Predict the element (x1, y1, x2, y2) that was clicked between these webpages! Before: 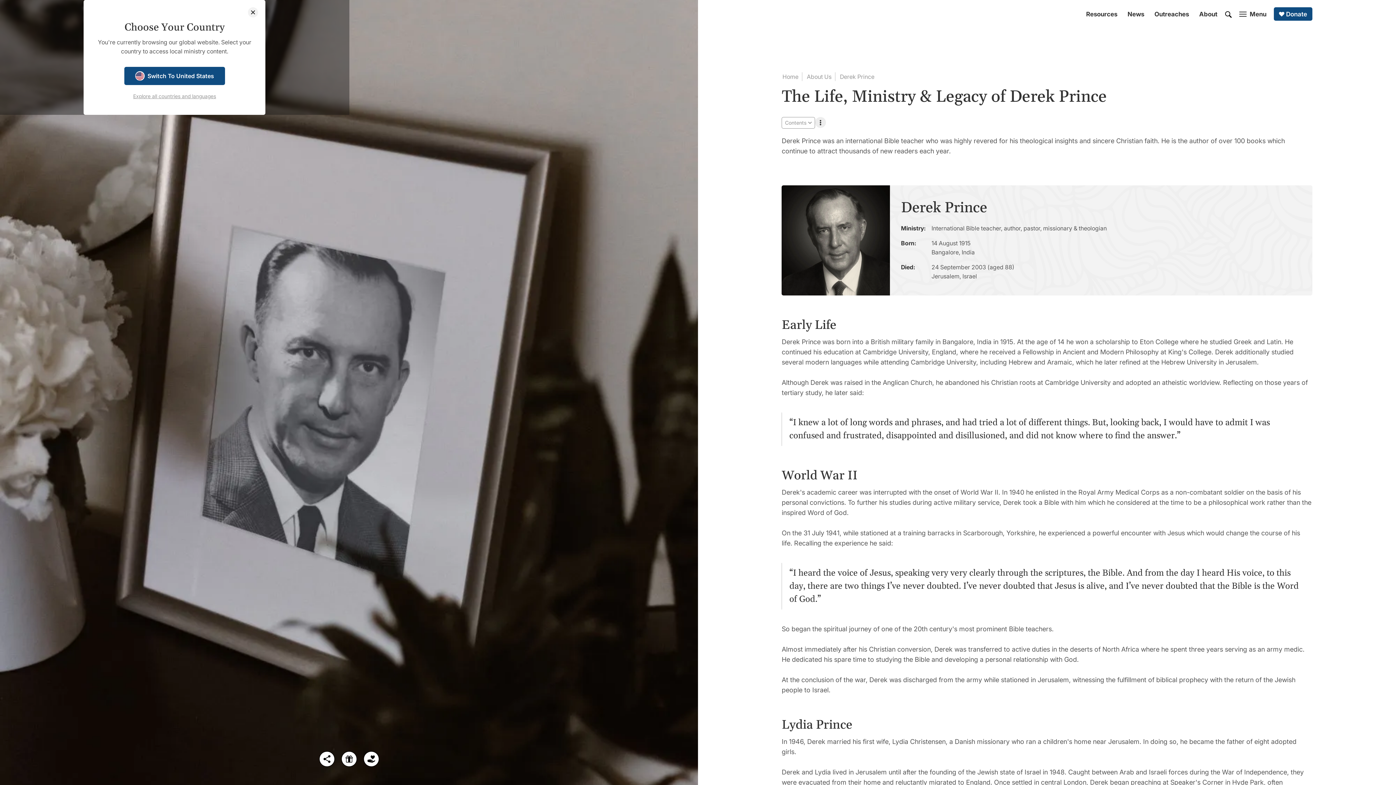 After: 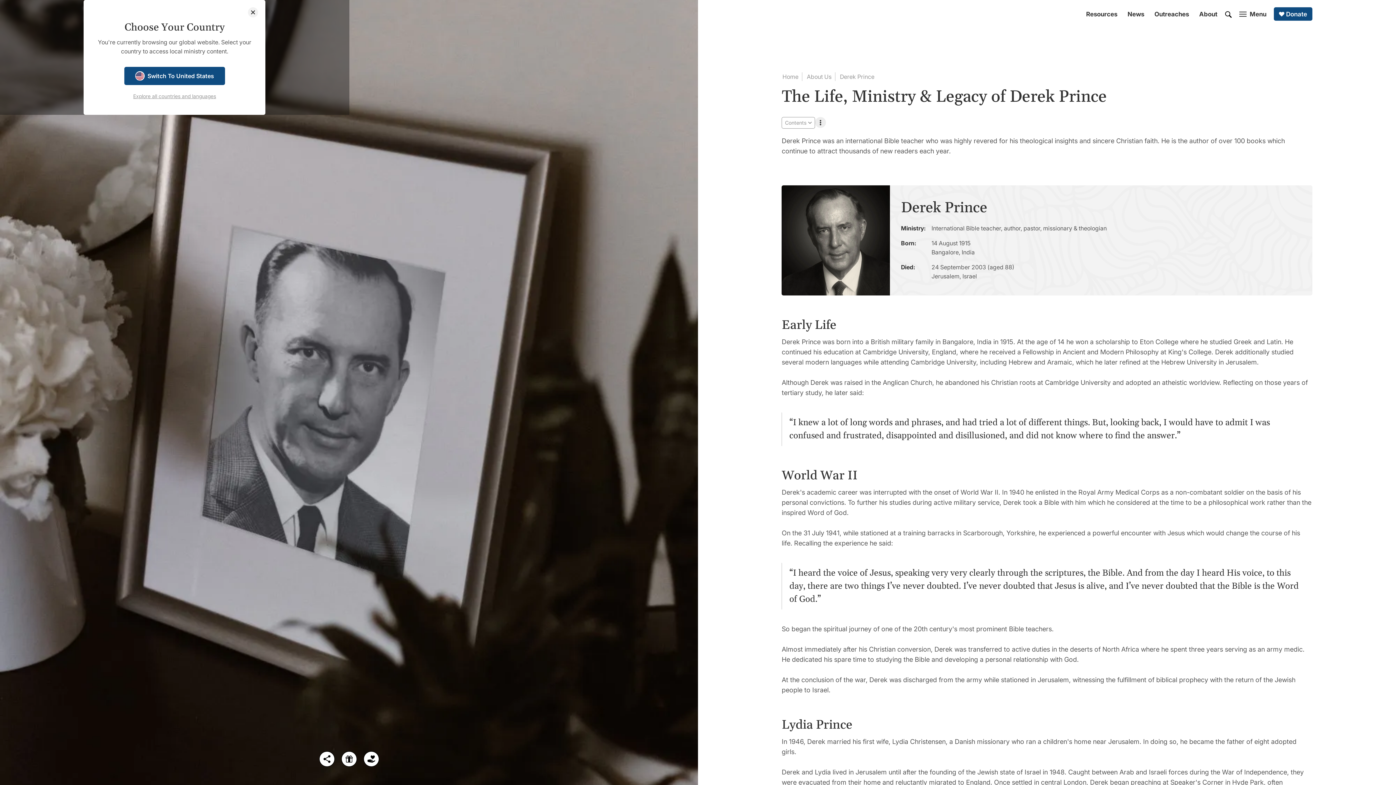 Action: bbox: (839, 72, 875, 81) label: Derek Prince